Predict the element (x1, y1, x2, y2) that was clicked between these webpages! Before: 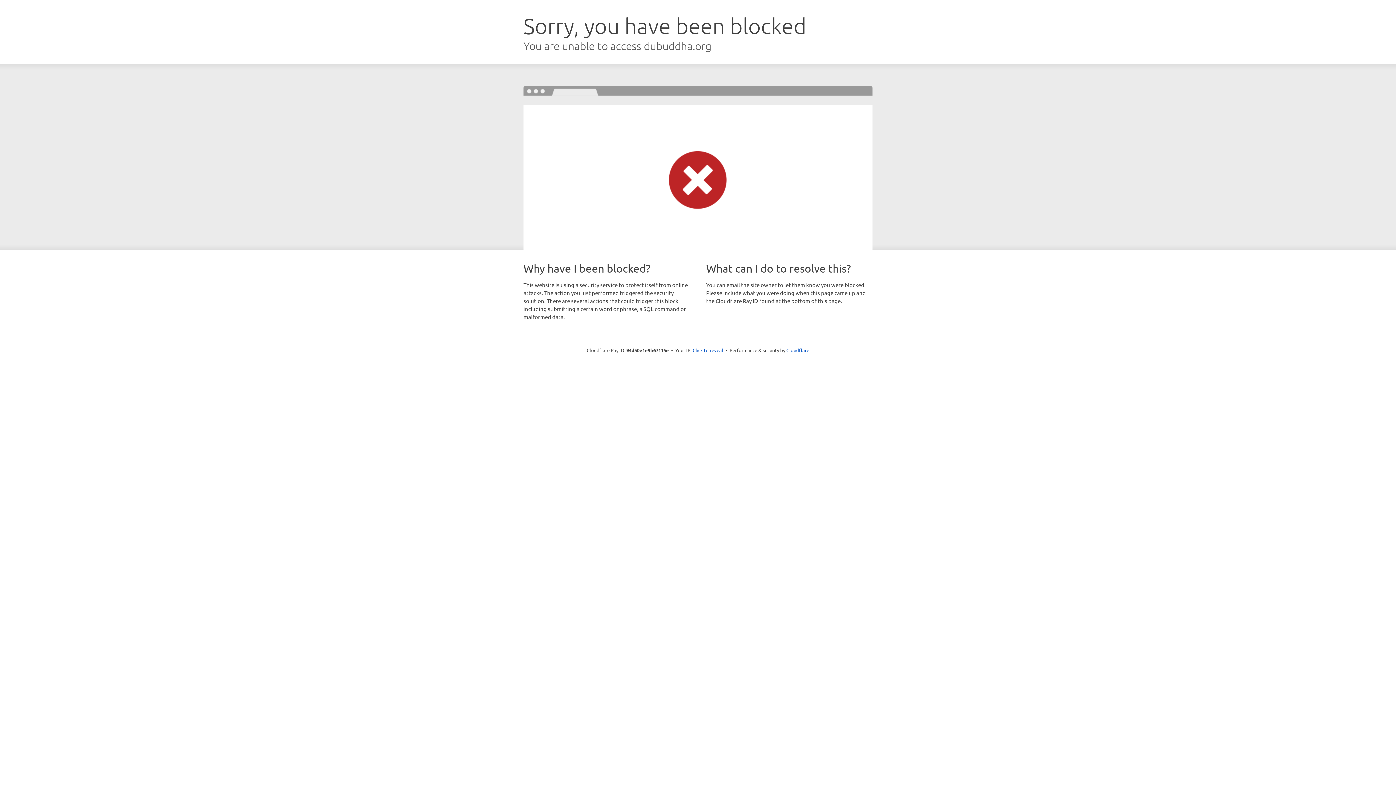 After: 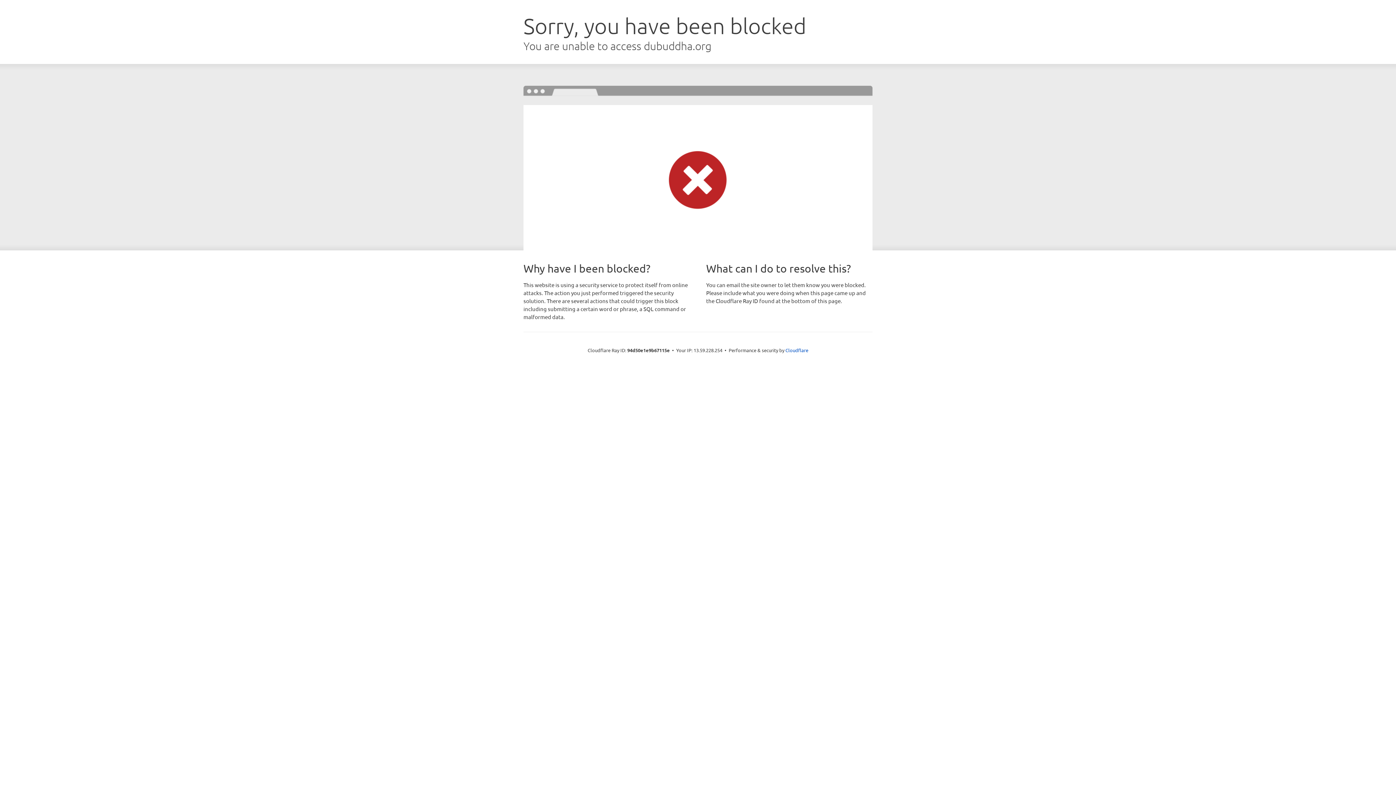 Action: bbox: (692, 346, 723, 353) label: Click to reveal